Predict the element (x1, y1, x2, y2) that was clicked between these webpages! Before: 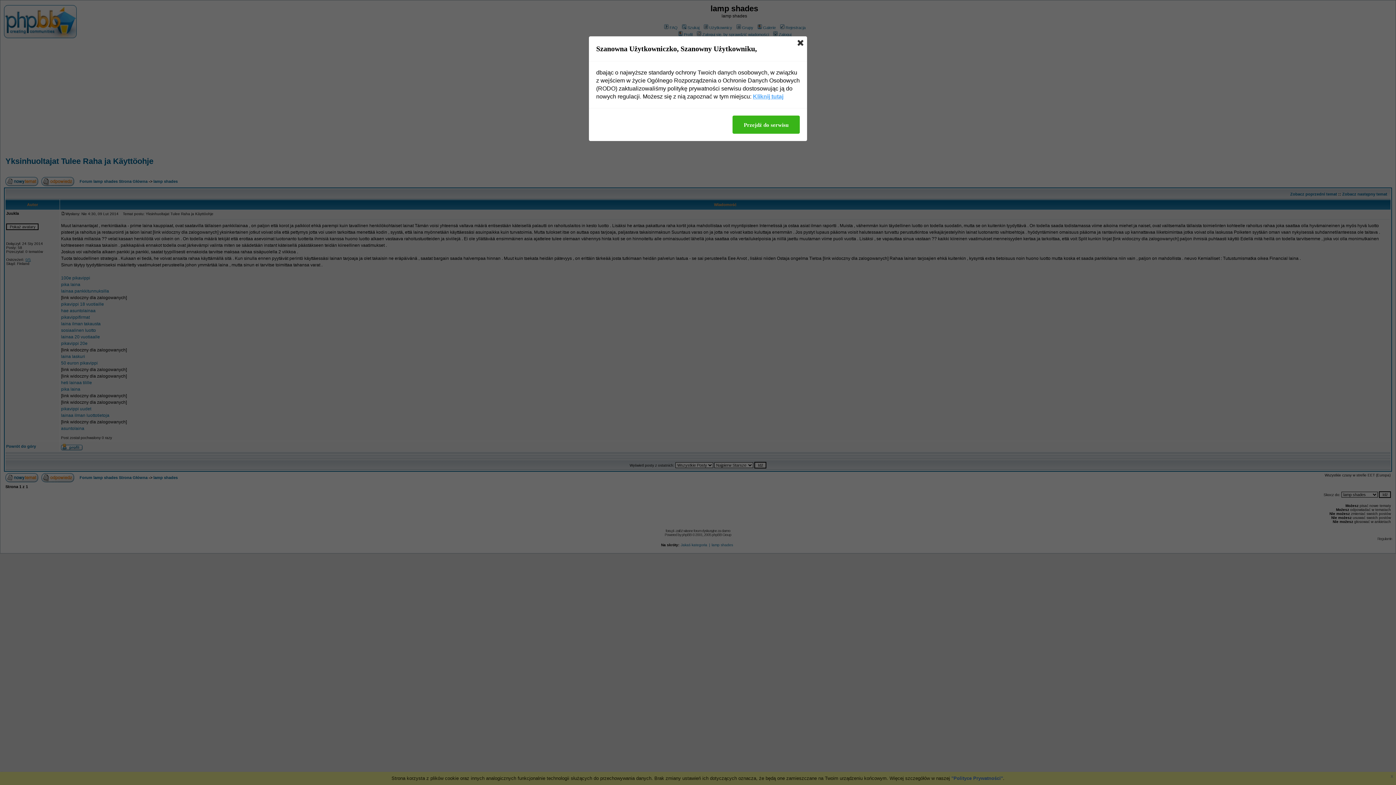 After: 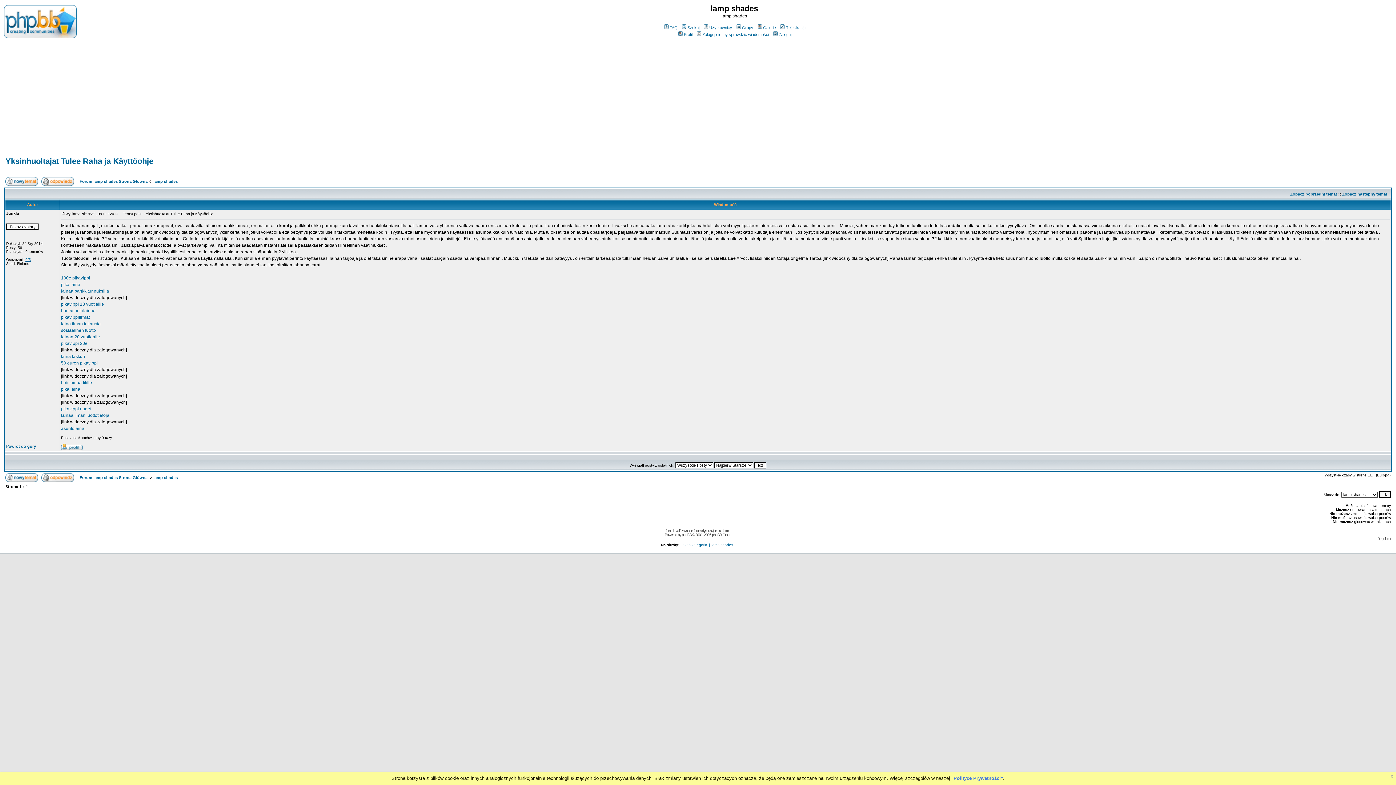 Action: label: Przejdź do serwisu bbox: (732, 115, 800, 133)